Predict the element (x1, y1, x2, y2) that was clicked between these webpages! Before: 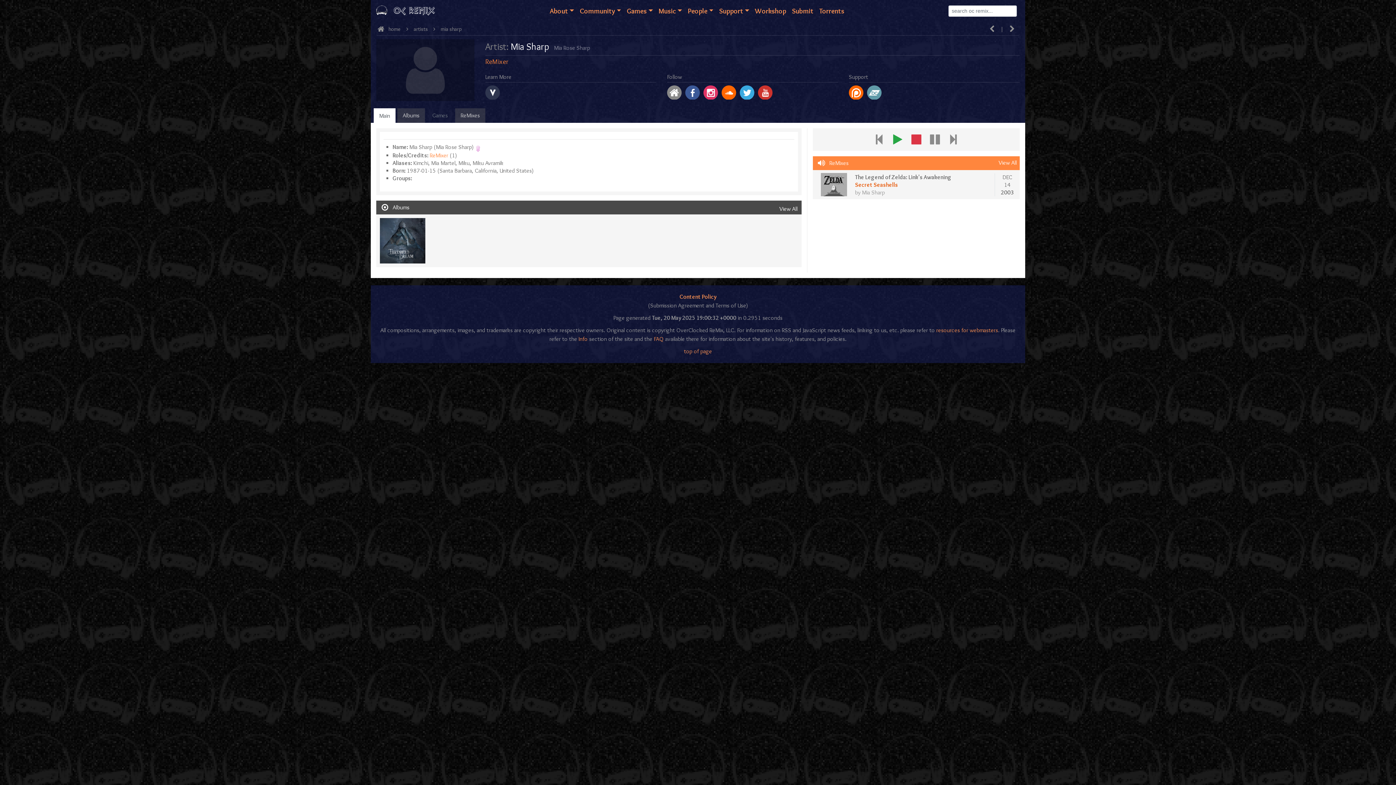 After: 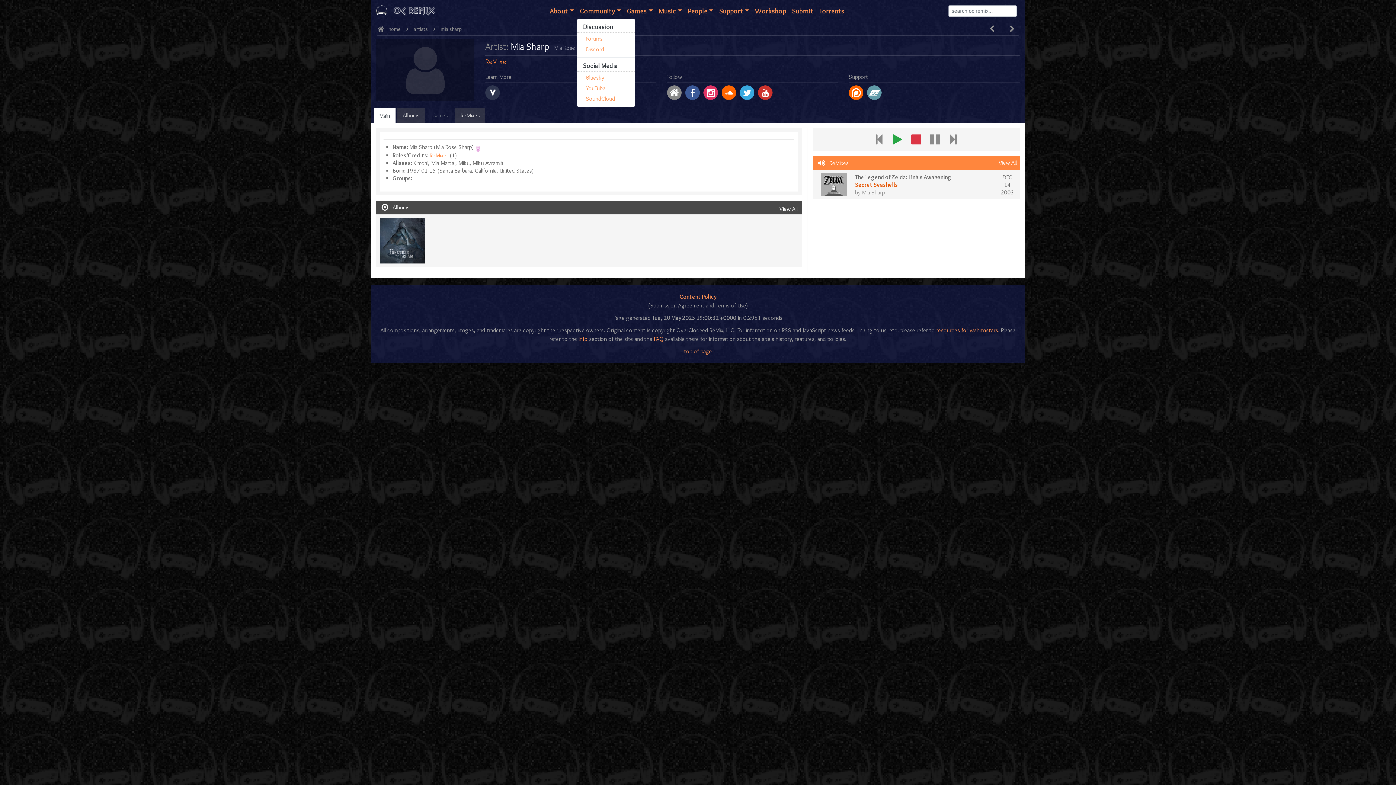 Action: bbox: (576, 4, 624, 17) label: Community